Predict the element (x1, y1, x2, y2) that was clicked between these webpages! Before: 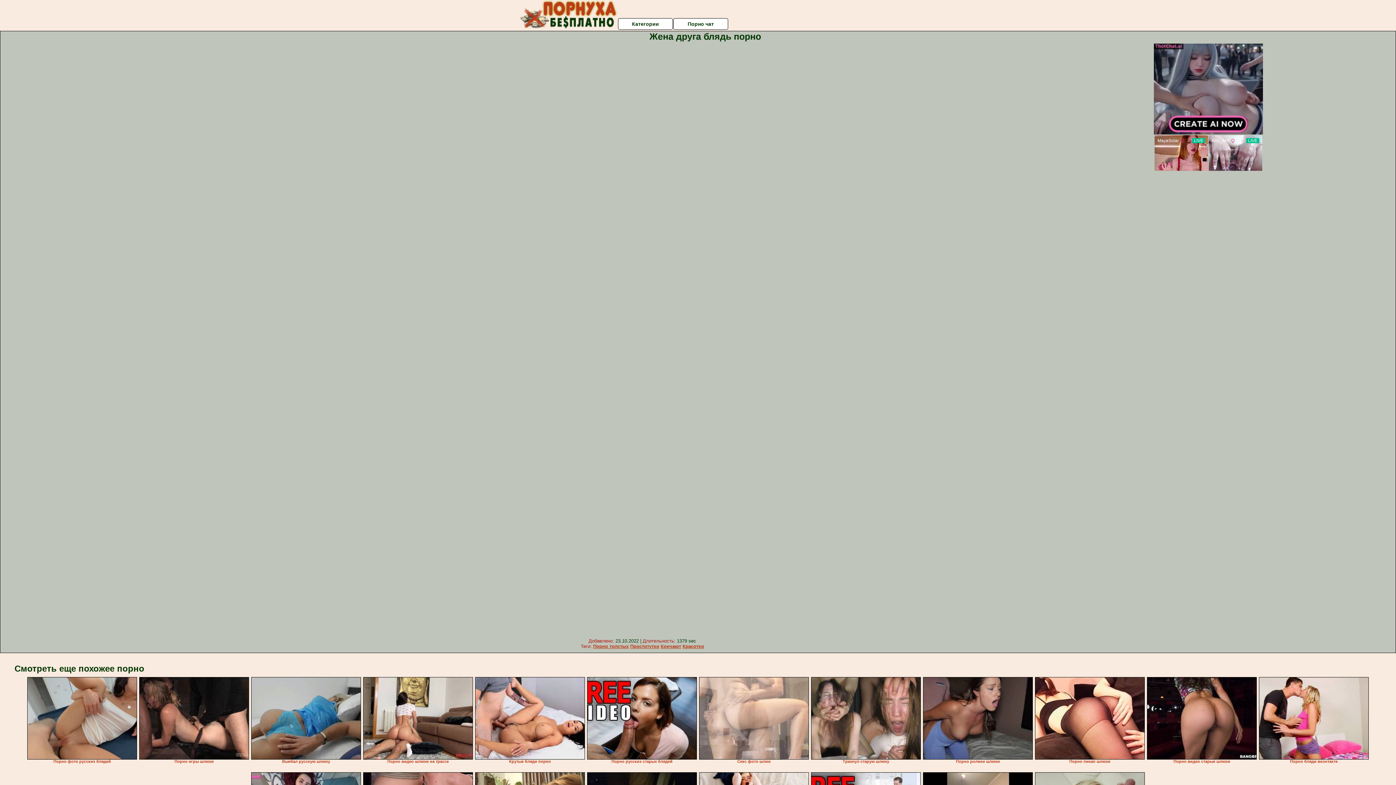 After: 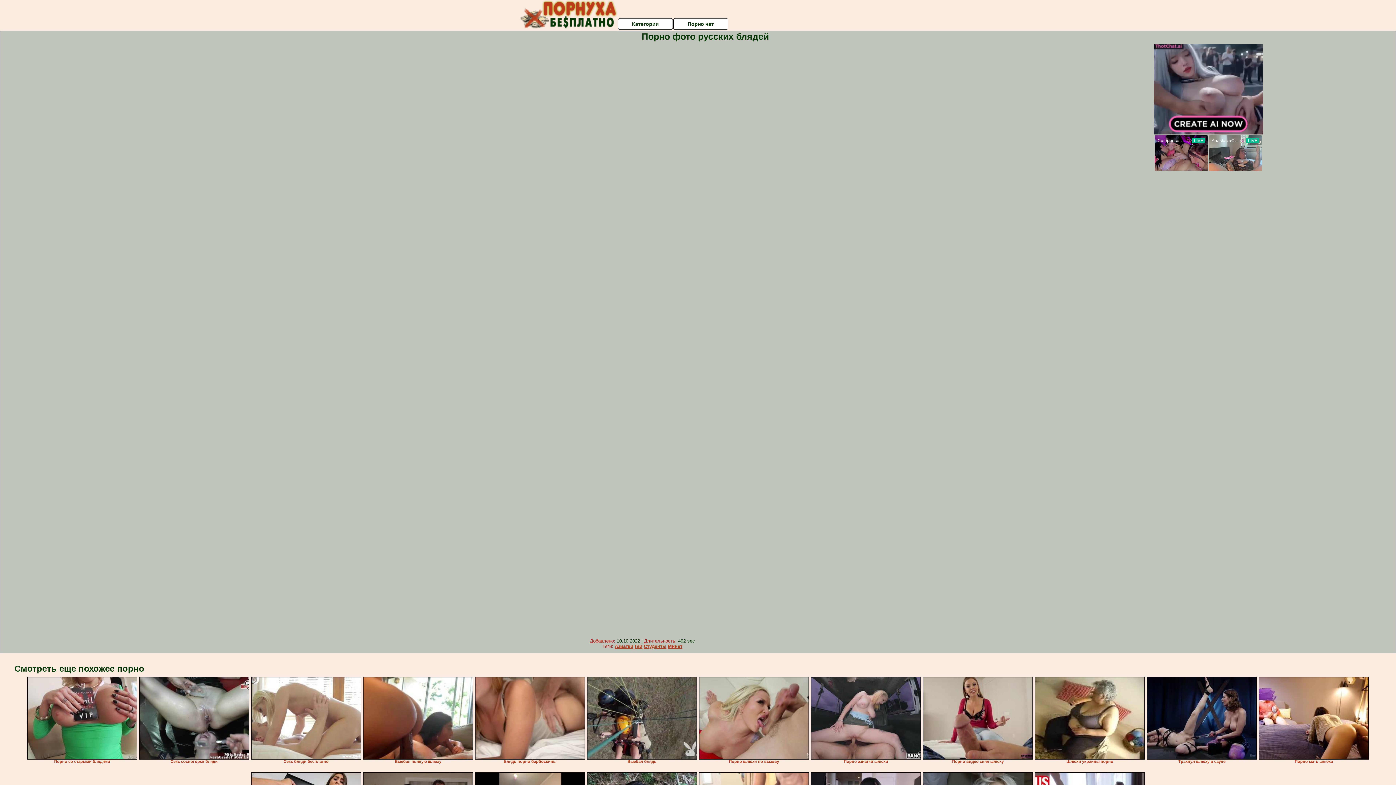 Action: bbox: (27, 677, 137, 760)